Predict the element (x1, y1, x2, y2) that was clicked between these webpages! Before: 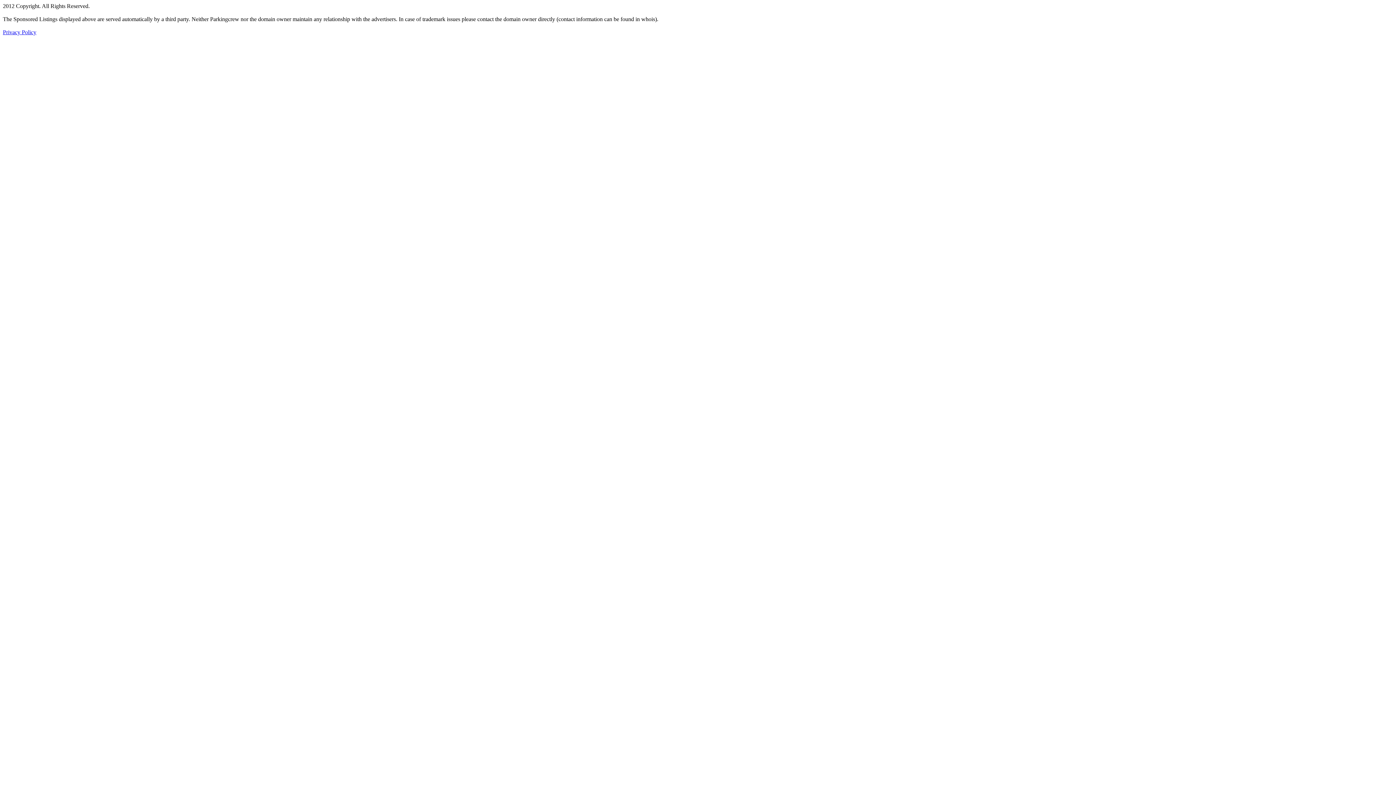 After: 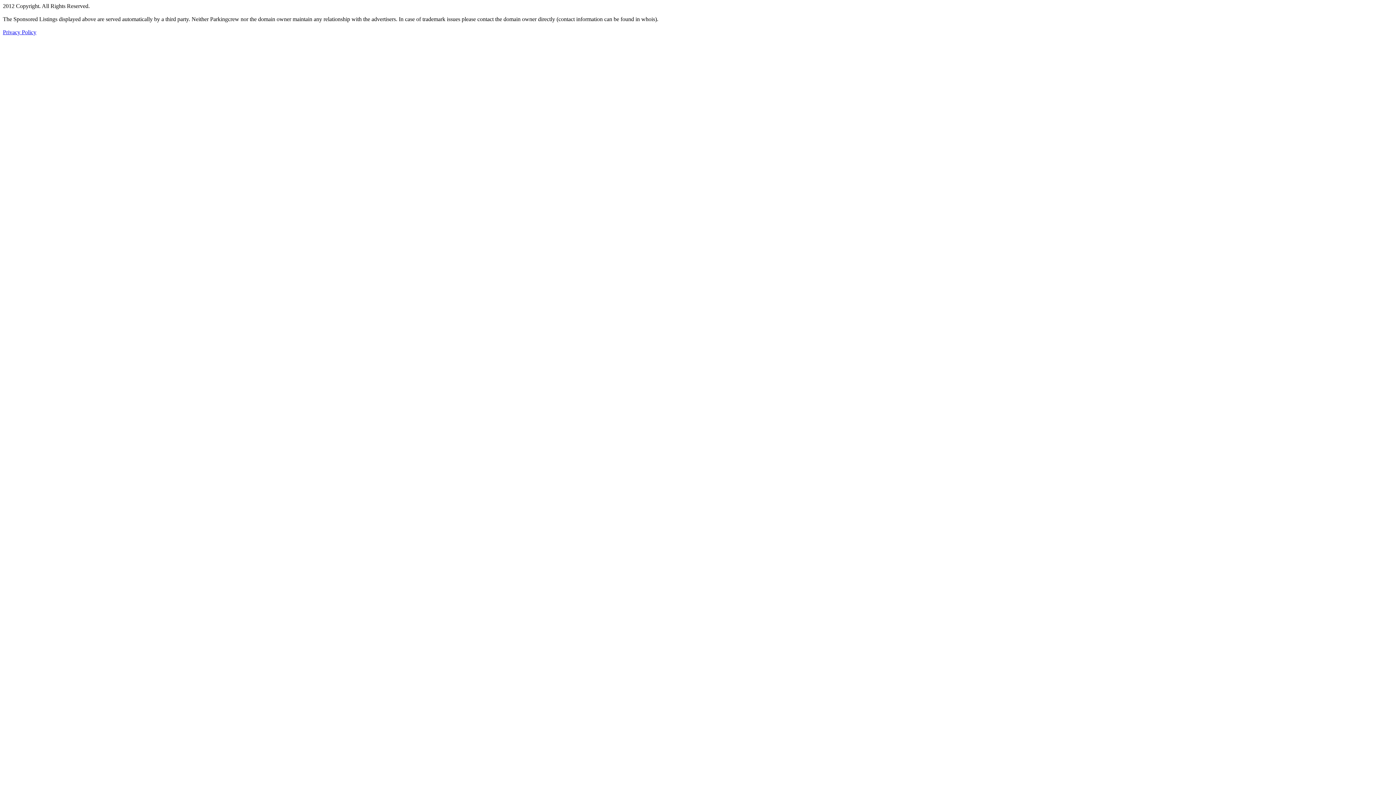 Action: label: Privacy Policy bbox: (2, 29, 36, 35)